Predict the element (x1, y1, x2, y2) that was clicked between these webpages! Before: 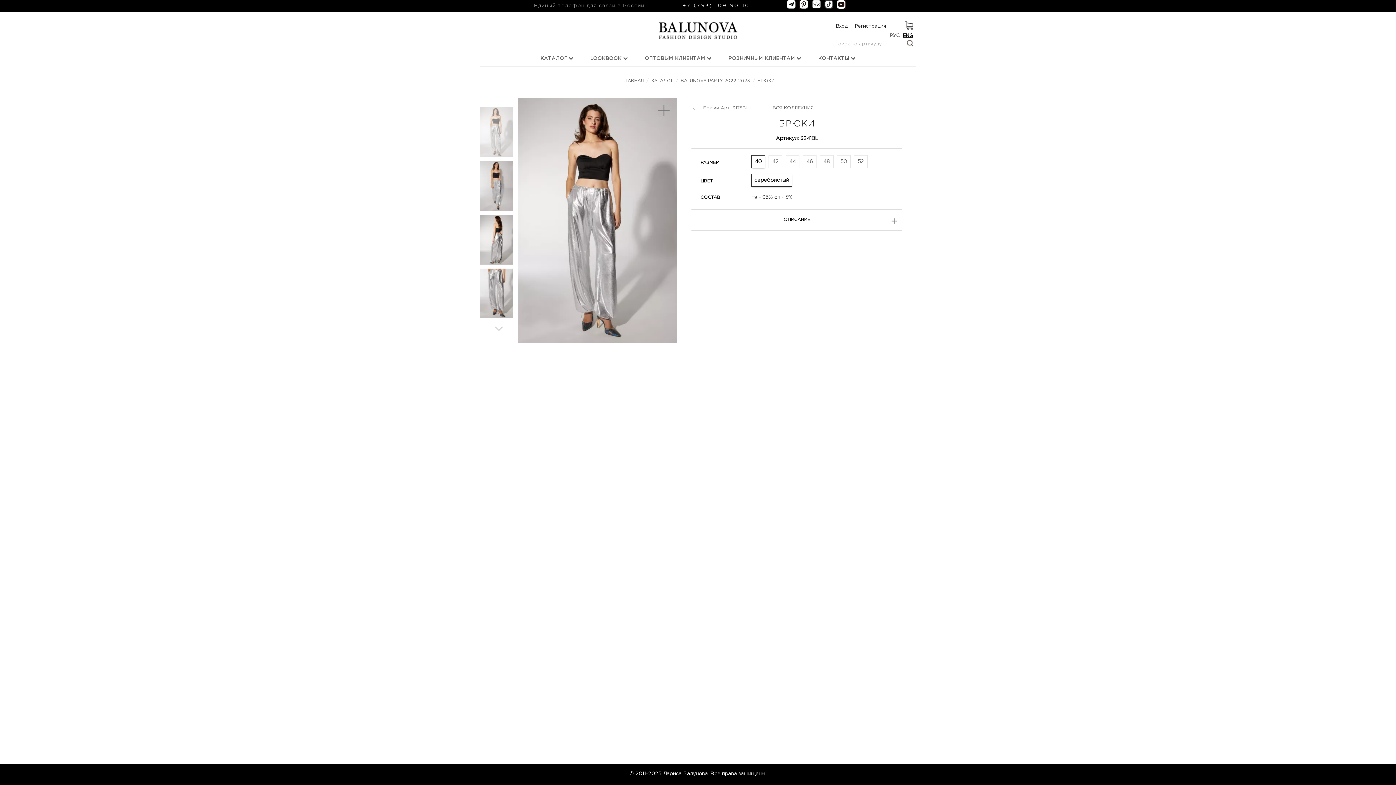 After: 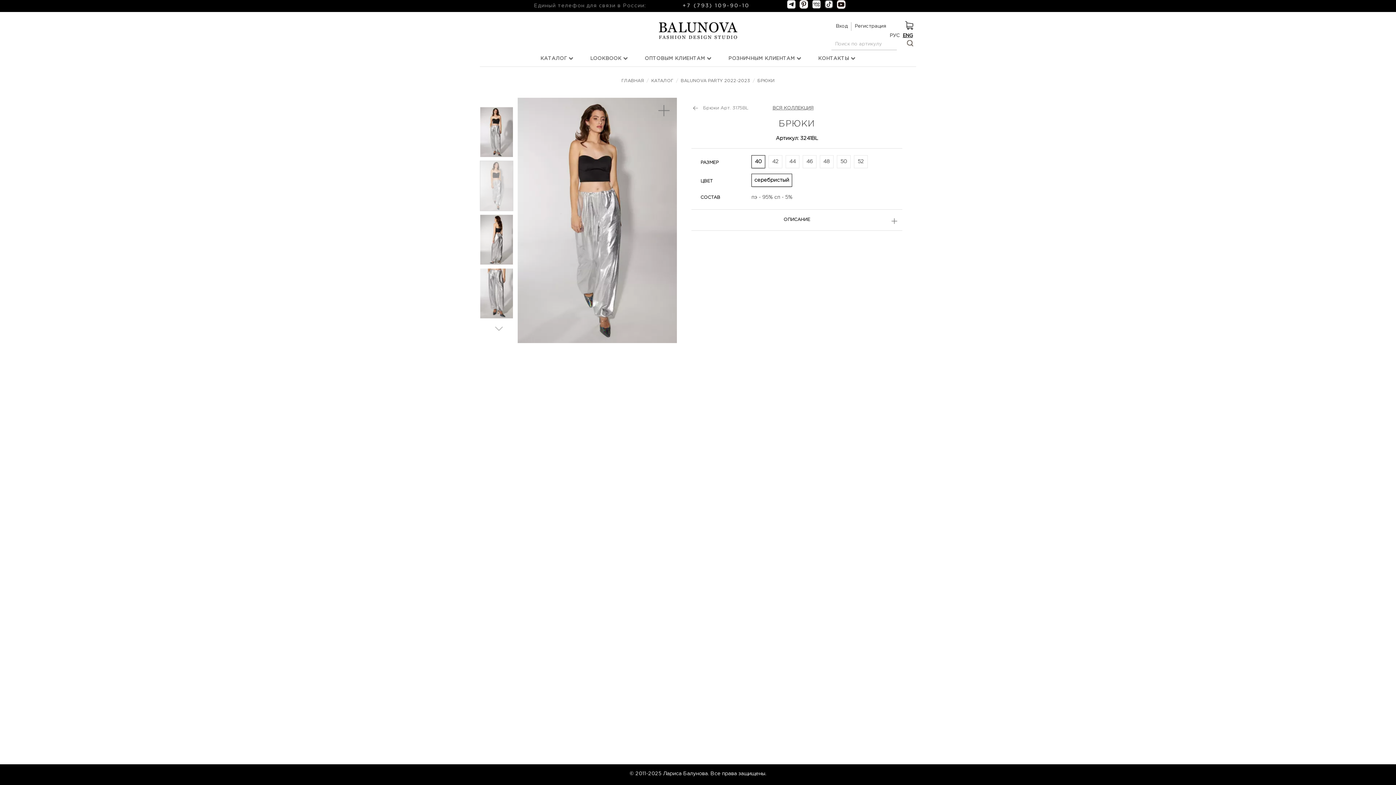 Action: bbox: (480, 160, 513, 214)